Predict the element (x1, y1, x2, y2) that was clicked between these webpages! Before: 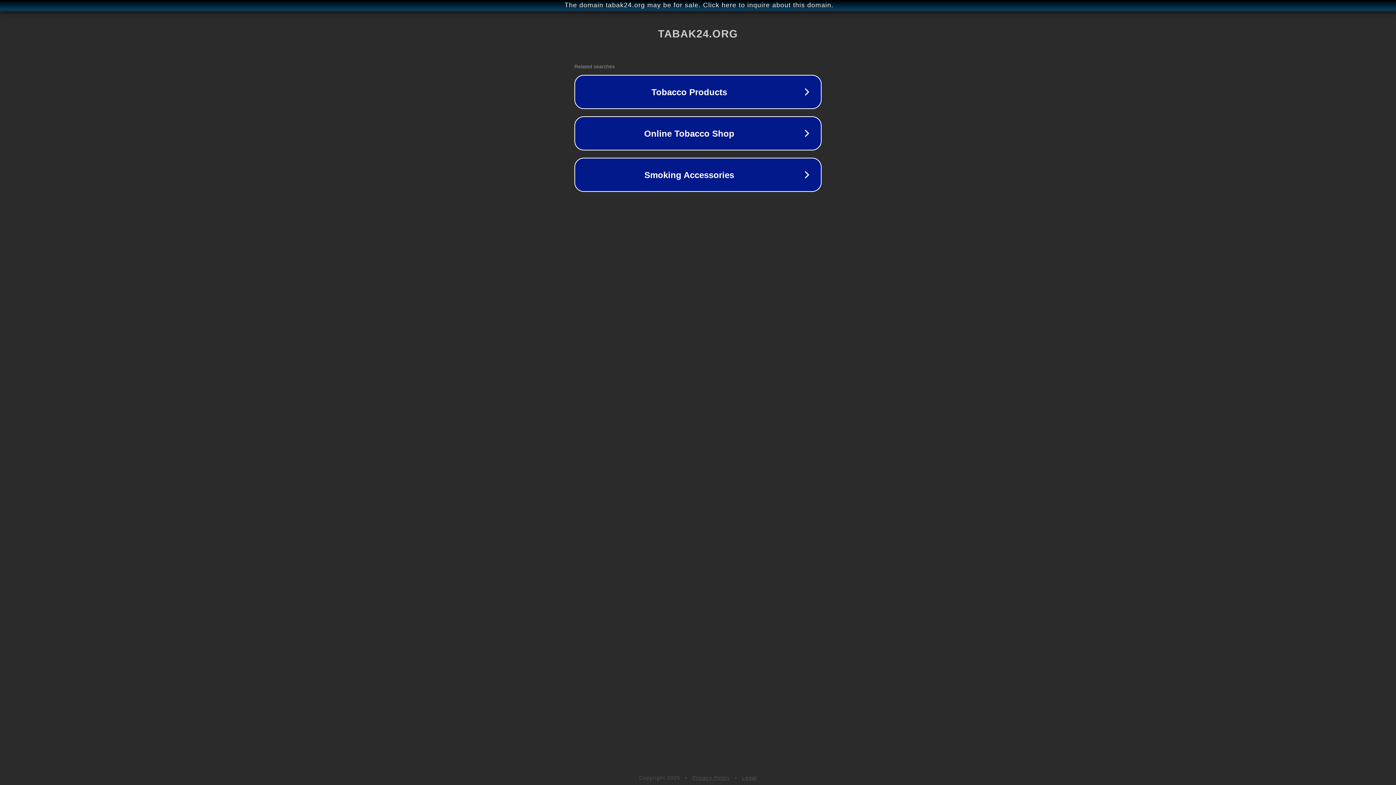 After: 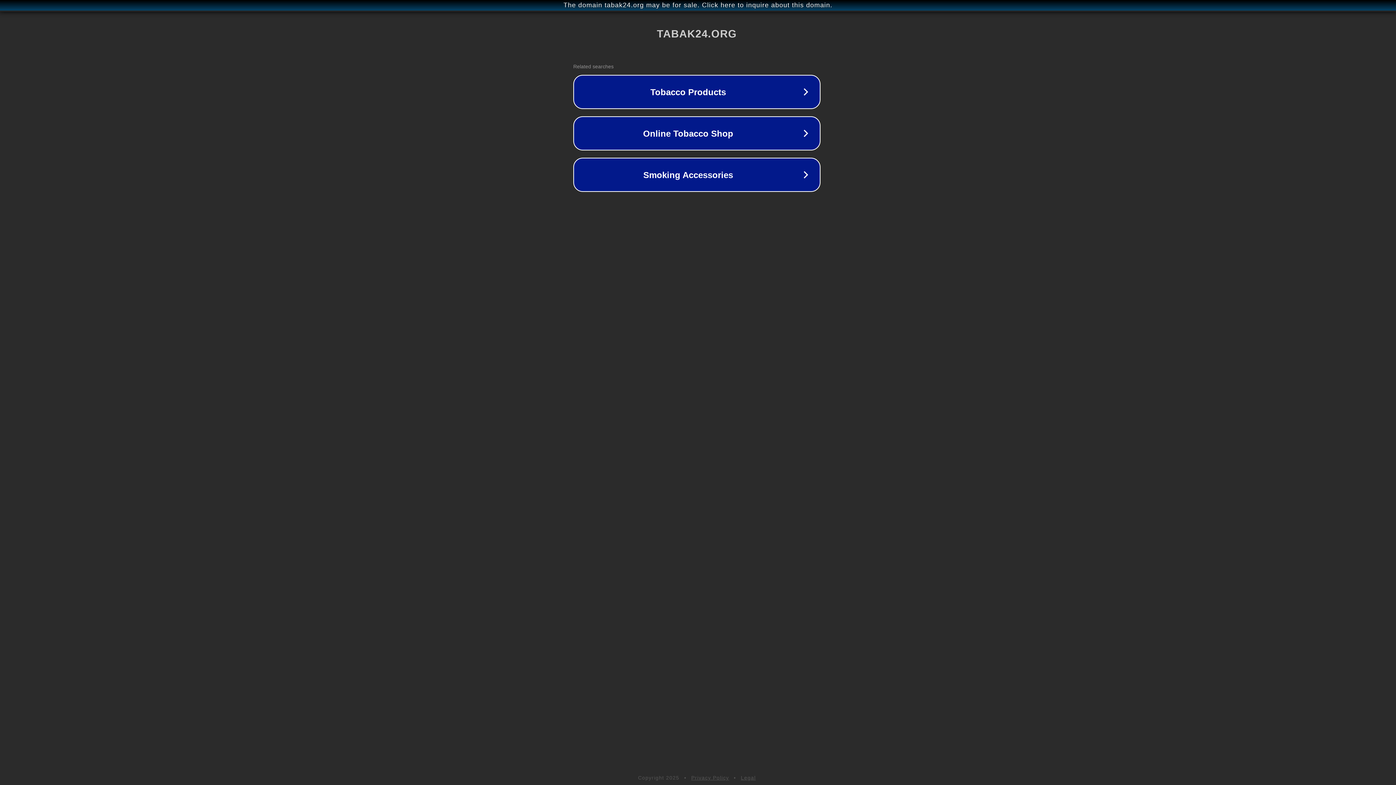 Action: label: The domain tabak24.org may be for sale. Click here to inquire about this domain. bbox: (1, 1, 1397, 9)